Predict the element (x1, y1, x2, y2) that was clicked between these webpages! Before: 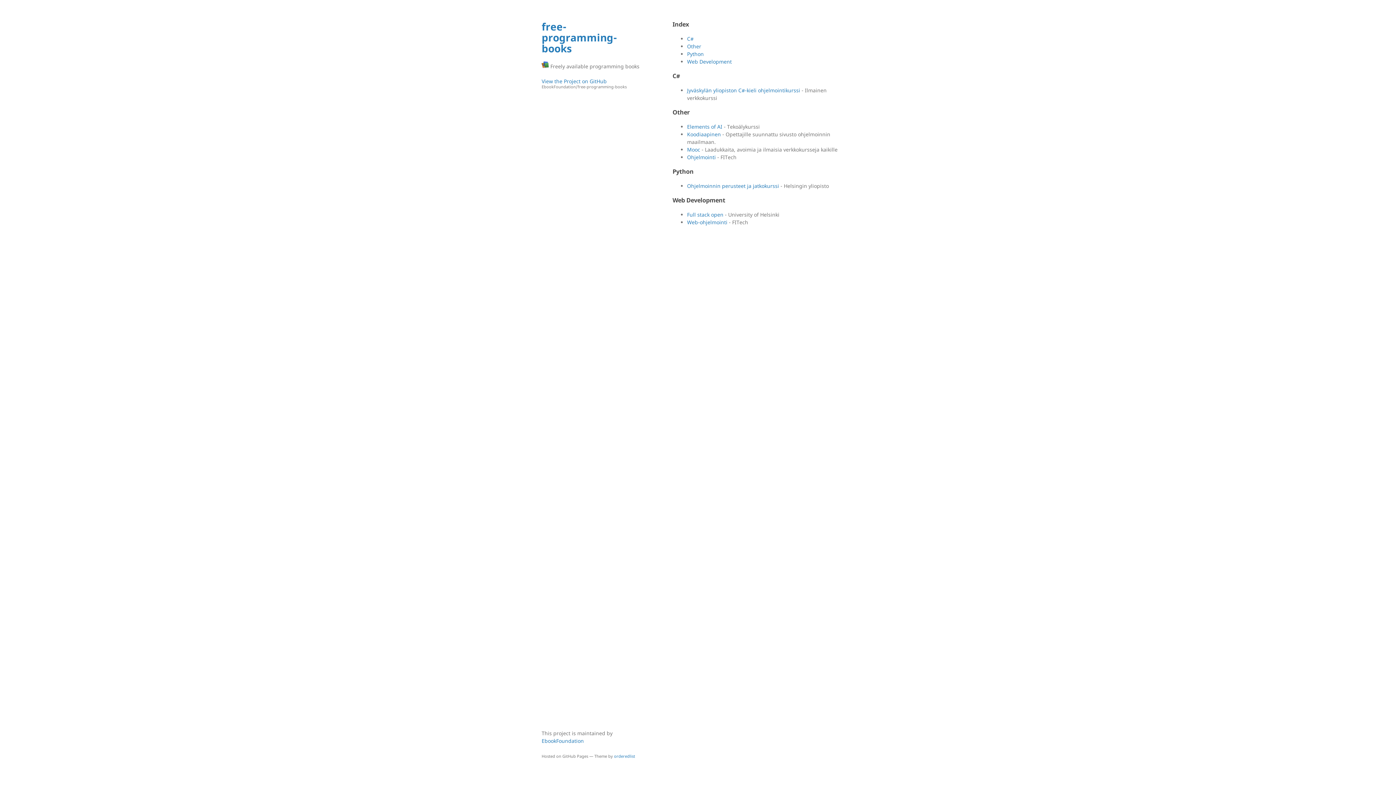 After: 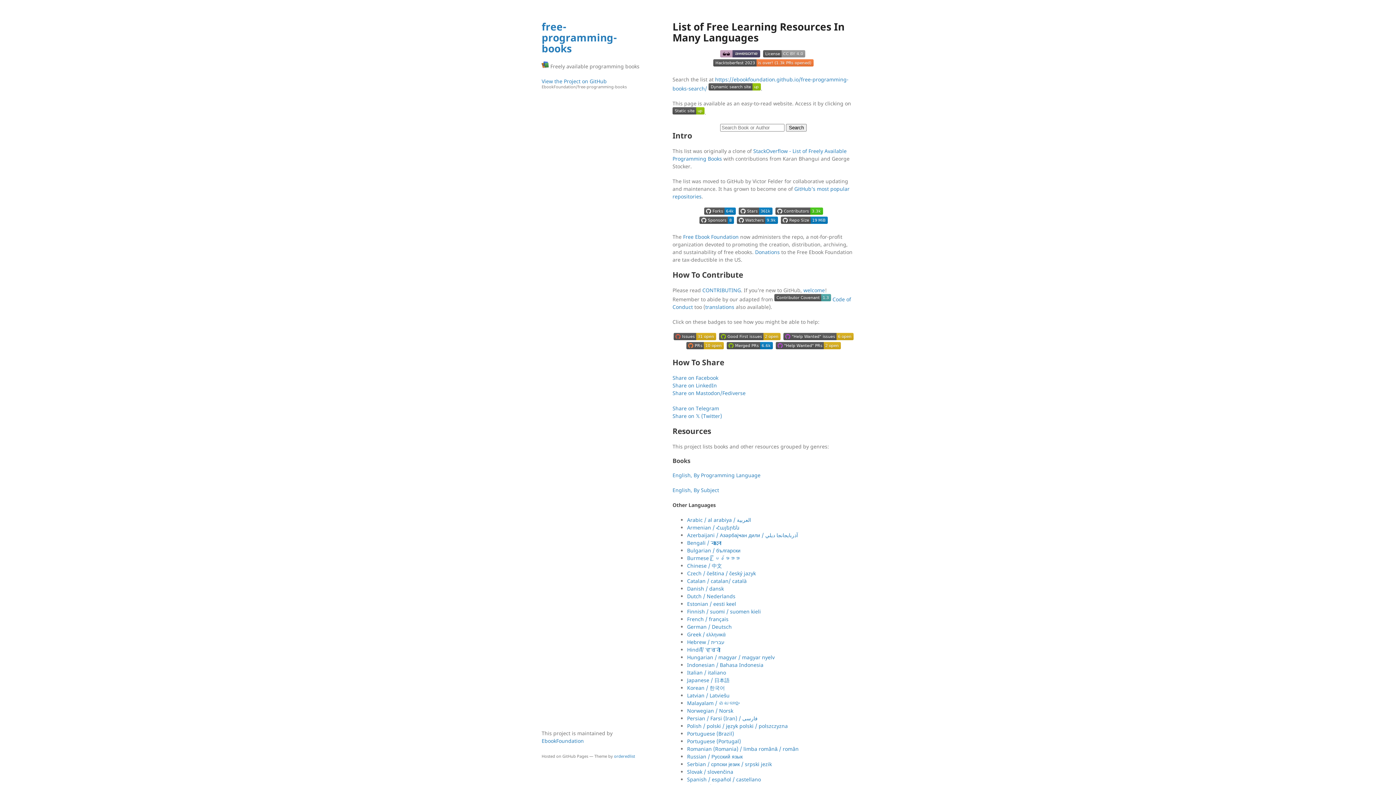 Action: label: free-programming-books bbox: (541, 19, 617, 55)